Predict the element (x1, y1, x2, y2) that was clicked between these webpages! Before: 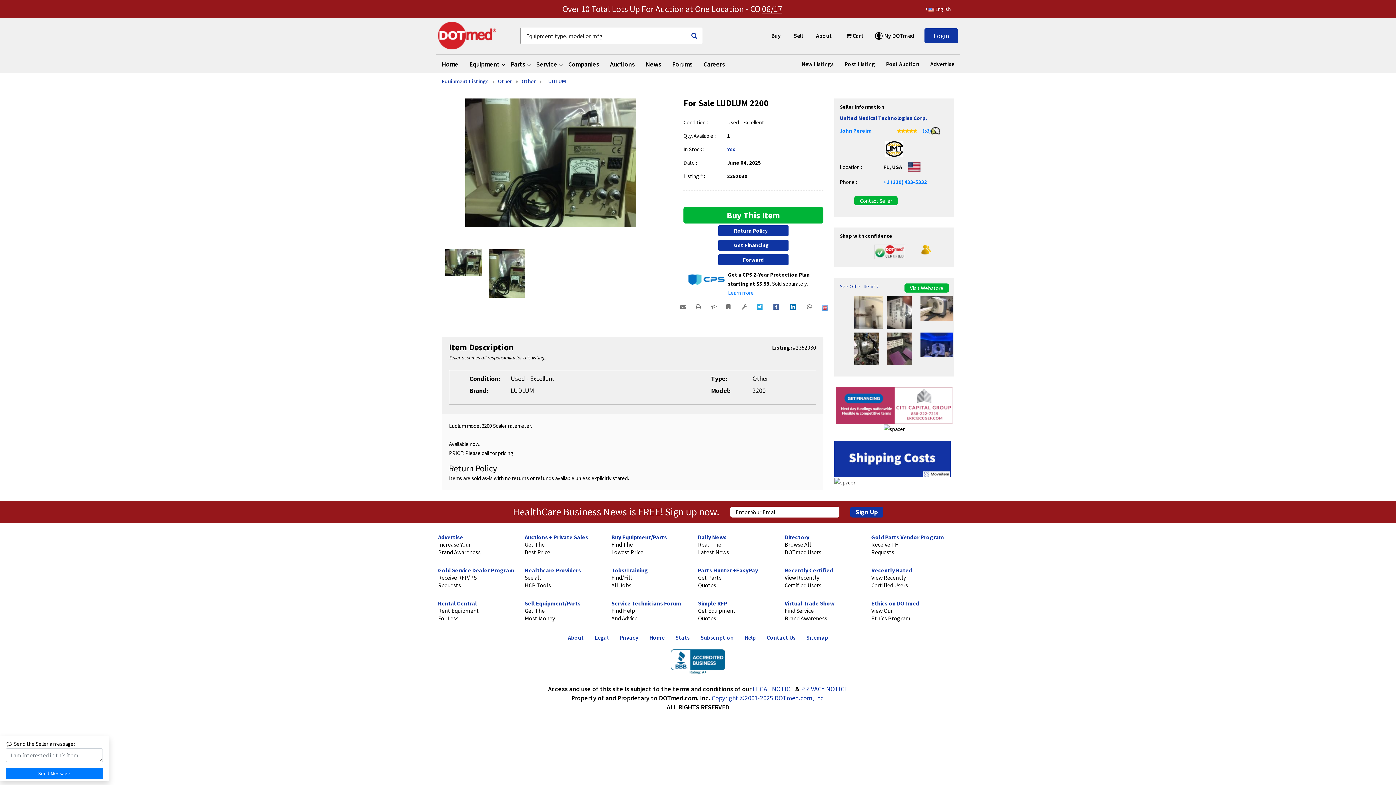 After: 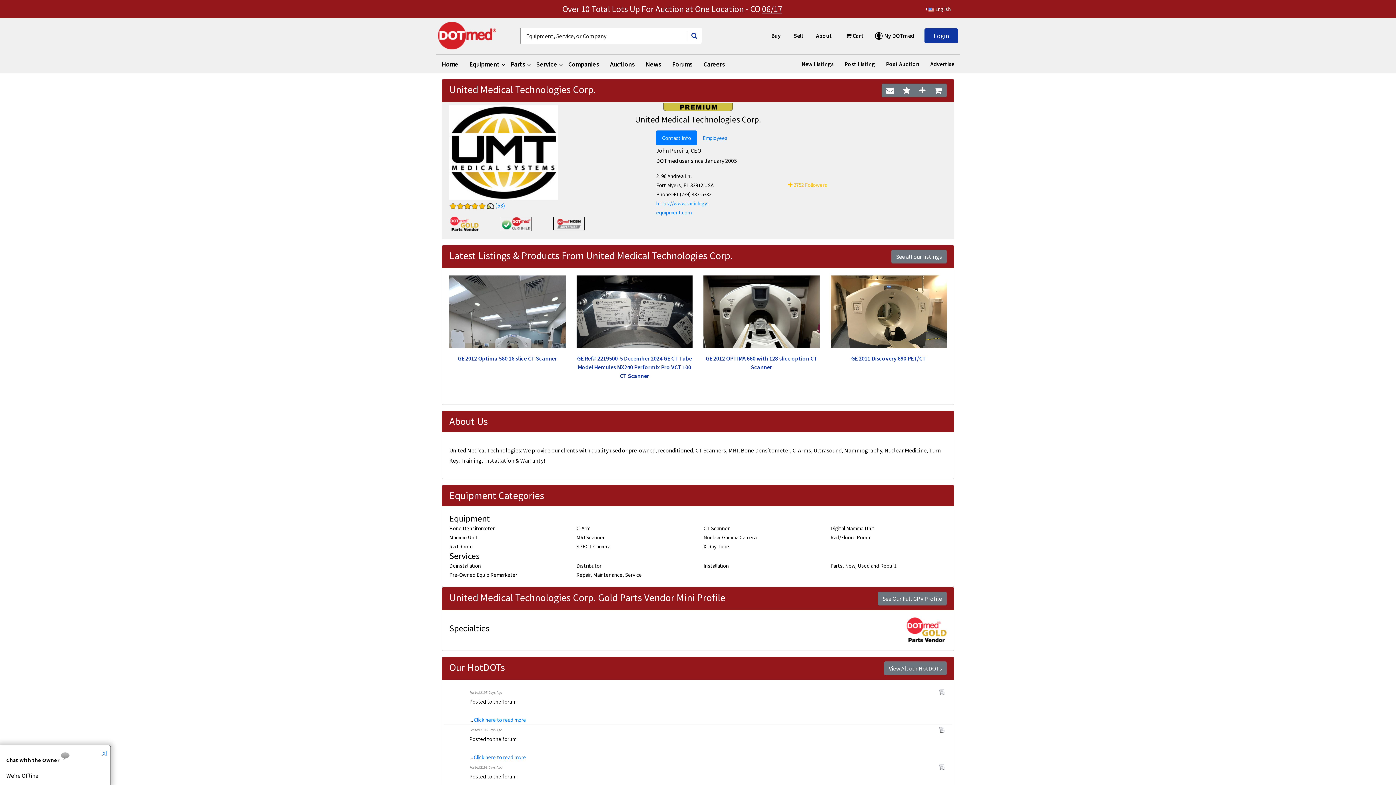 Action: bbox: (921, 245, 930, 252)